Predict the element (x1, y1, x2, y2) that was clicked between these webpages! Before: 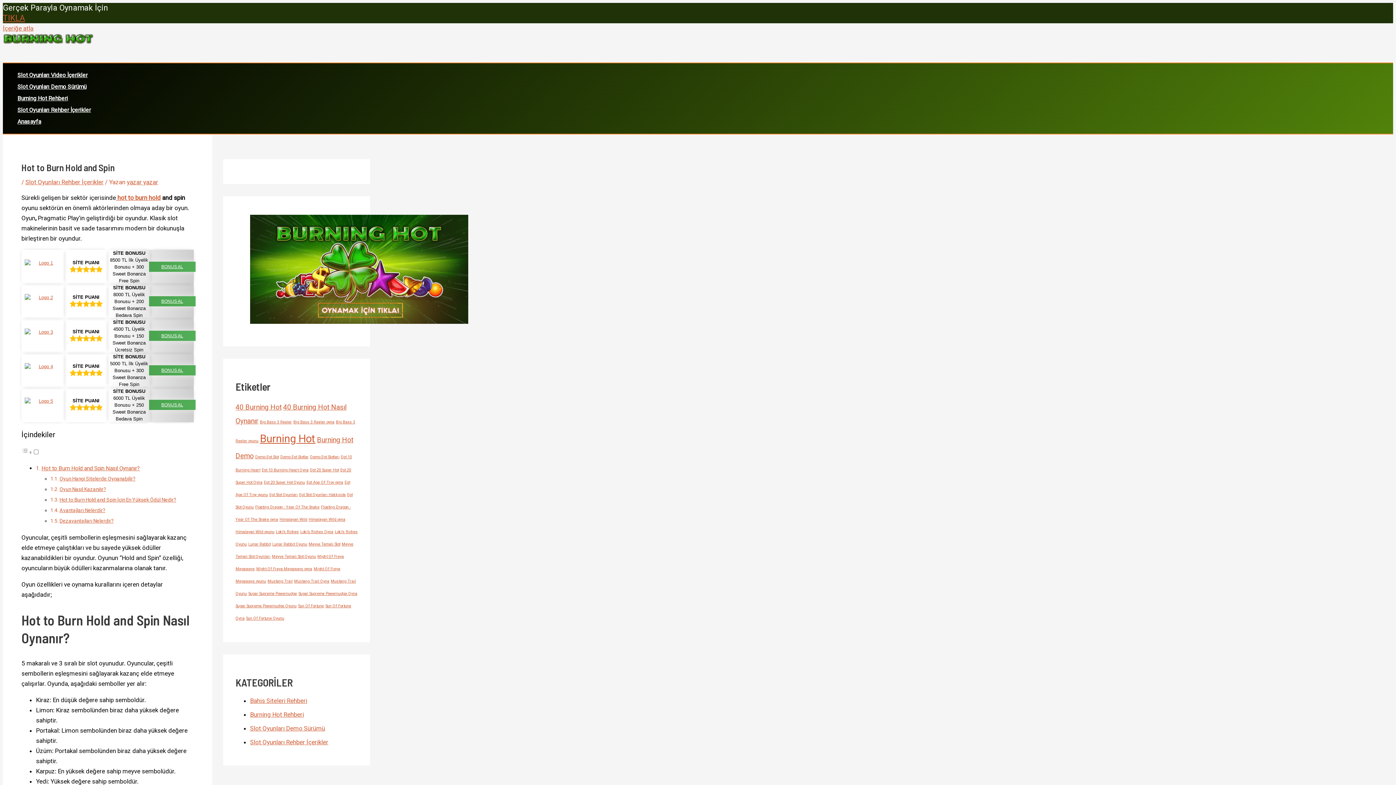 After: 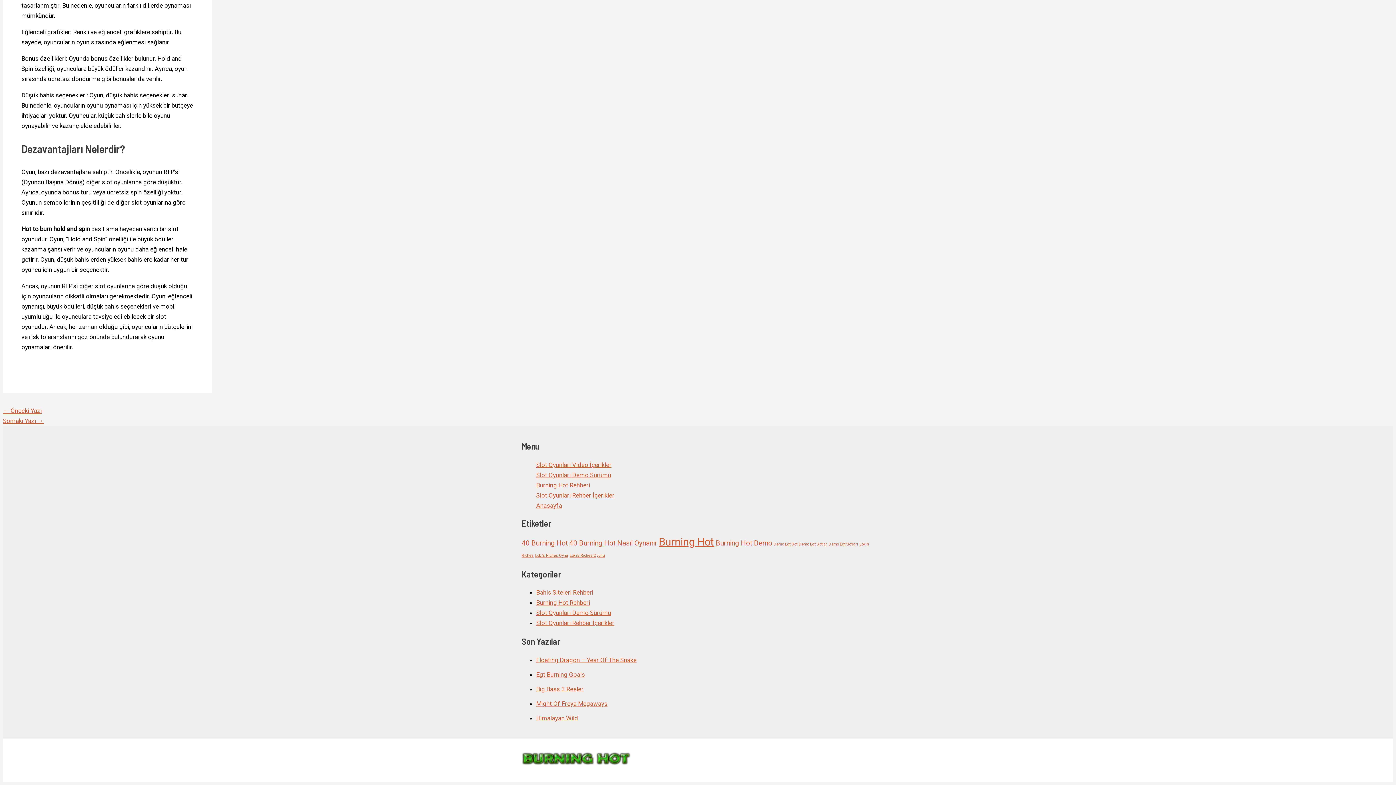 Action: label: Dezavantajları Nelerdir? bbox: (59, 518, 113, 524)